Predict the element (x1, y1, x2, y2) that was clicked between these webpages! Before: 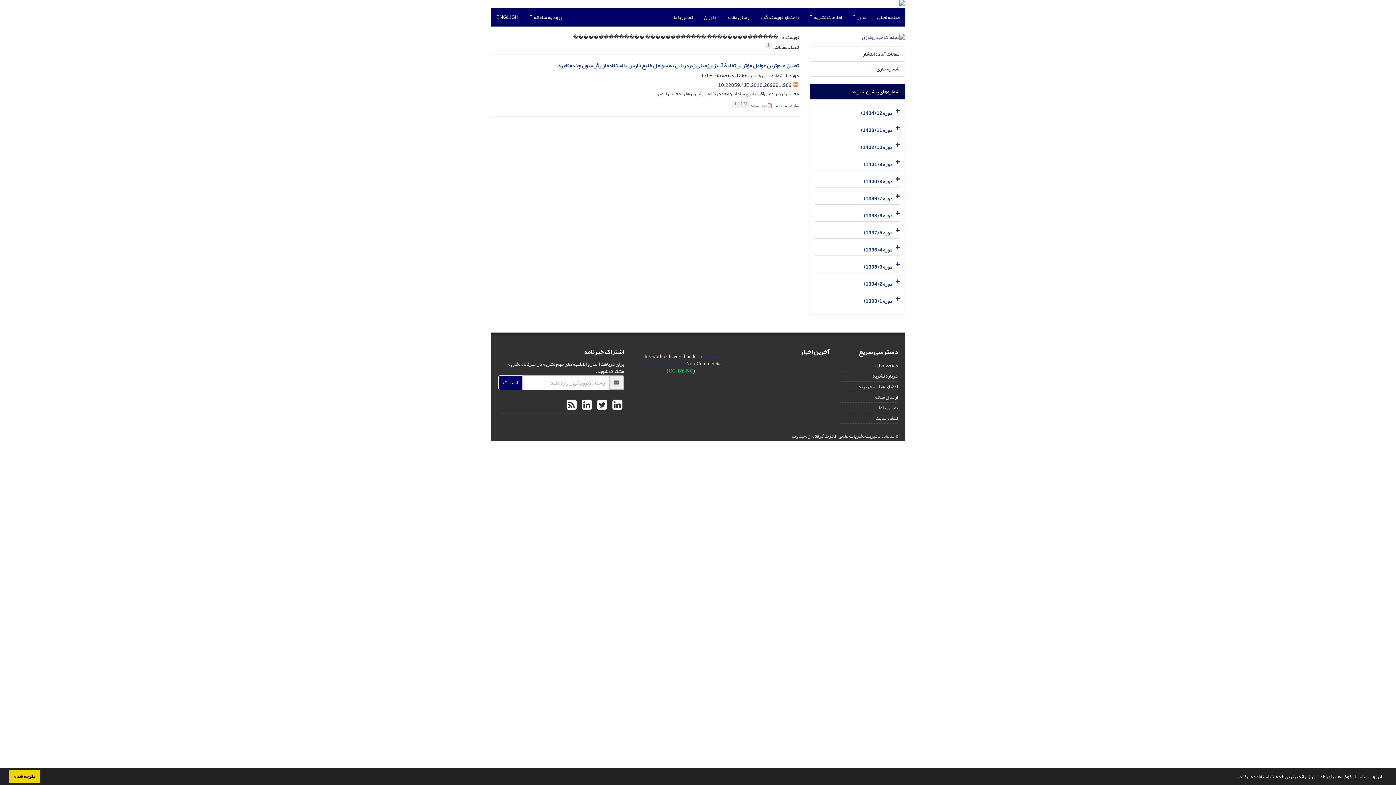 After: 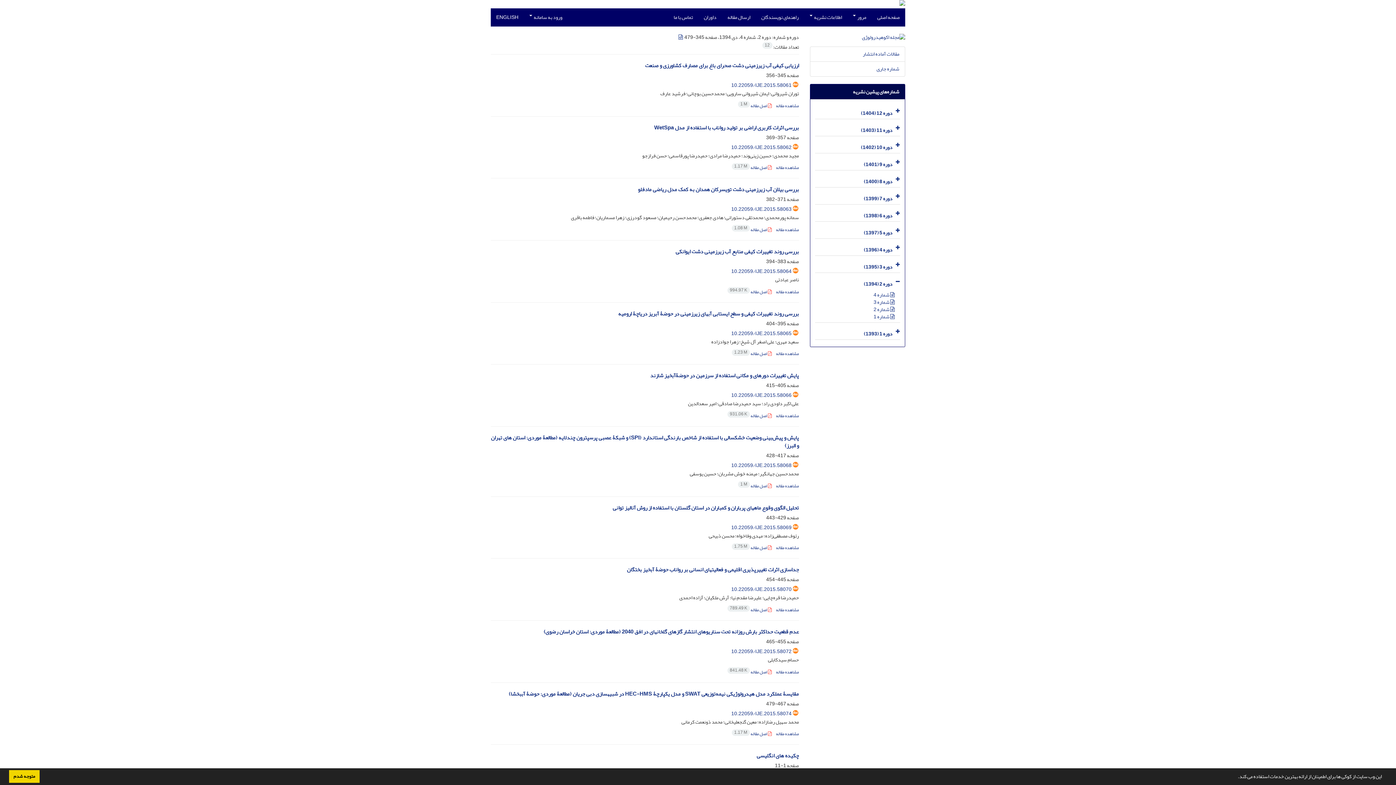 Action: bbox: (864, 279, 892, 289) label: دوره 2 (1394)